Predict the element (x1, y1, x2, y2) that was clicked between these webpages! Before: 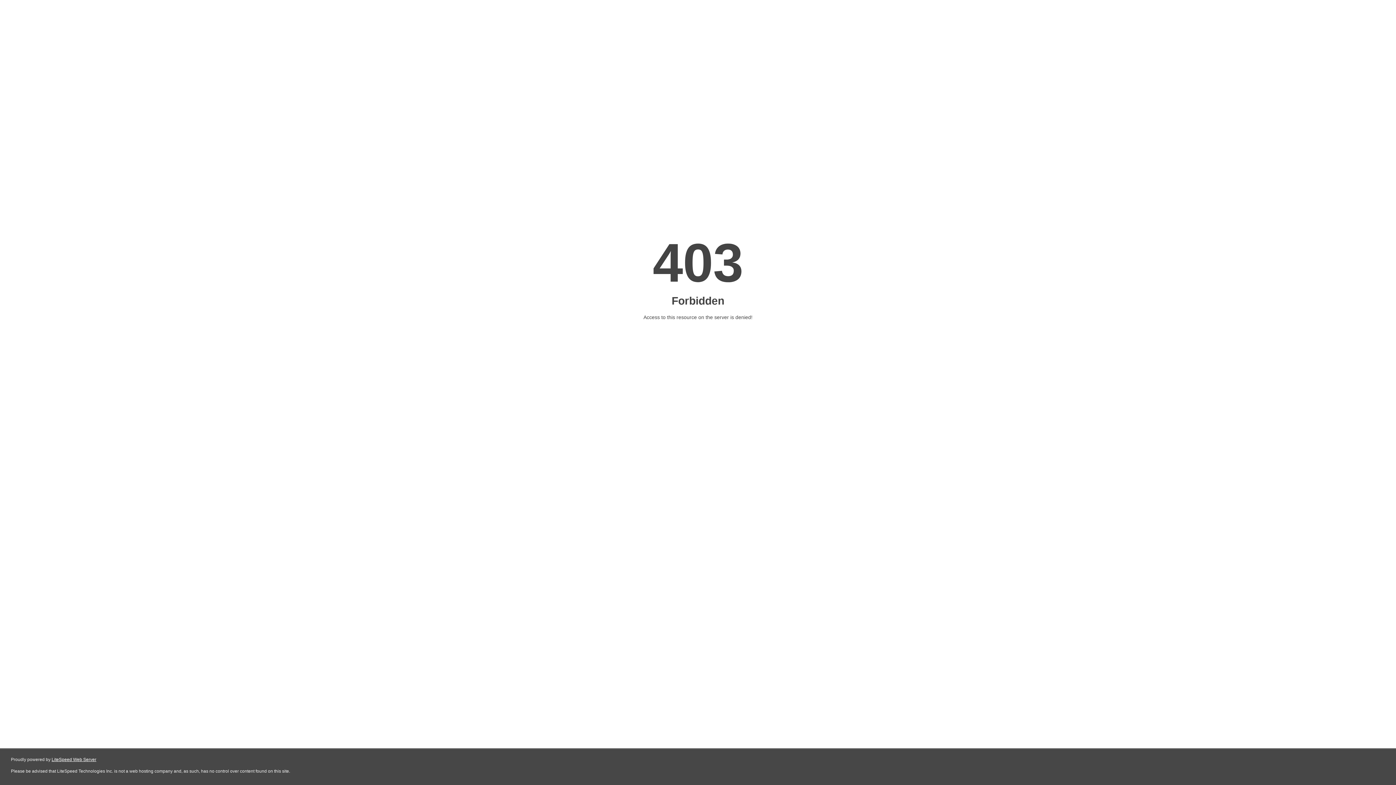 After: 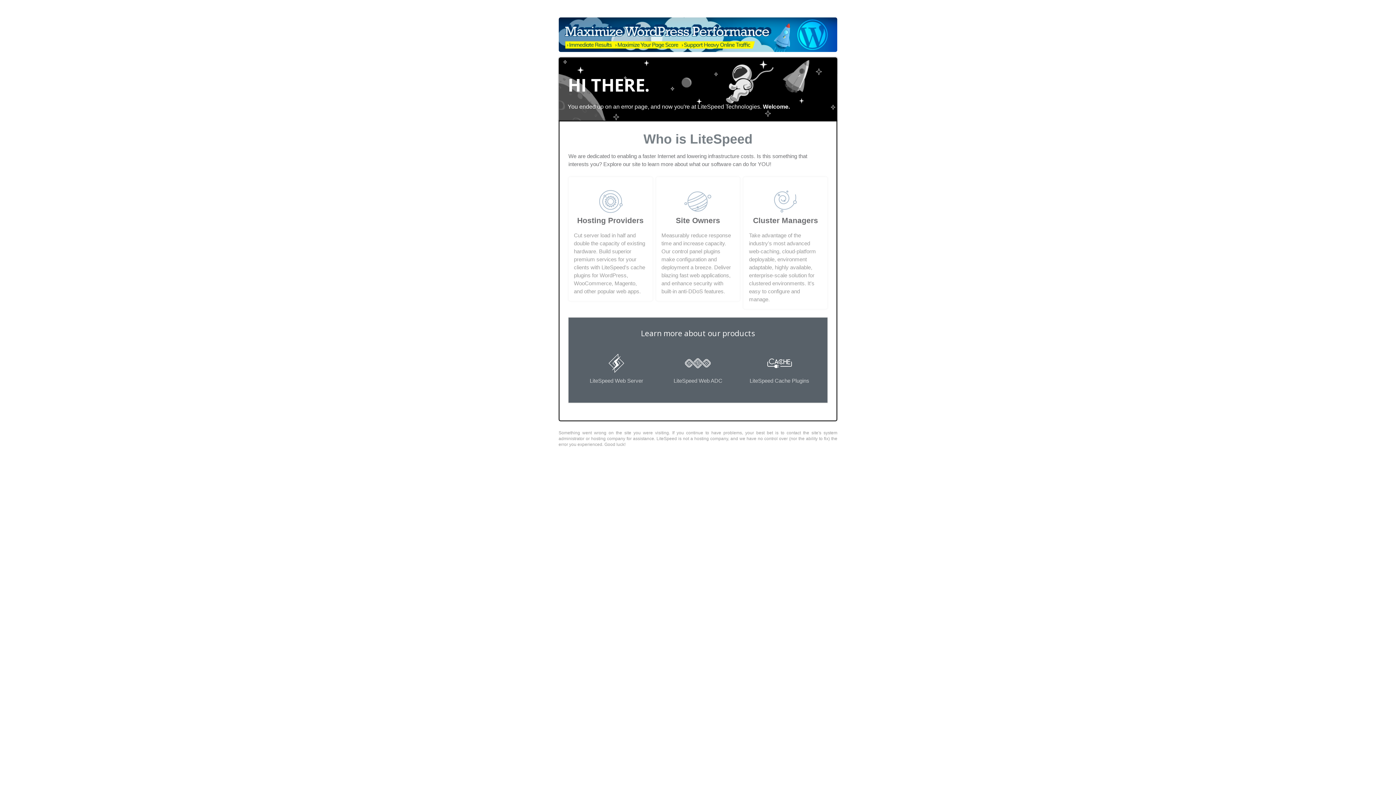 Action: bbox: (51, 757, 96, 762) label: LiteSpeed Web Server